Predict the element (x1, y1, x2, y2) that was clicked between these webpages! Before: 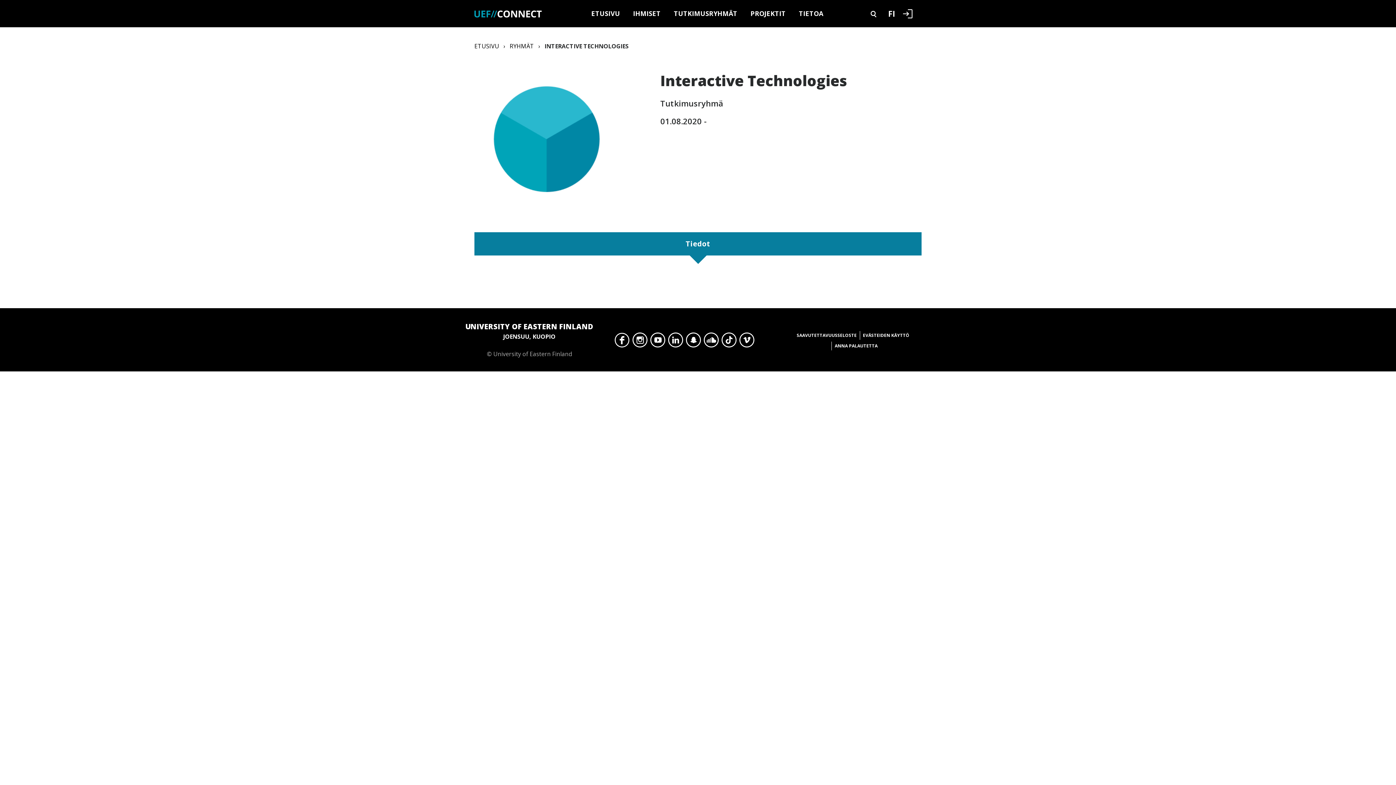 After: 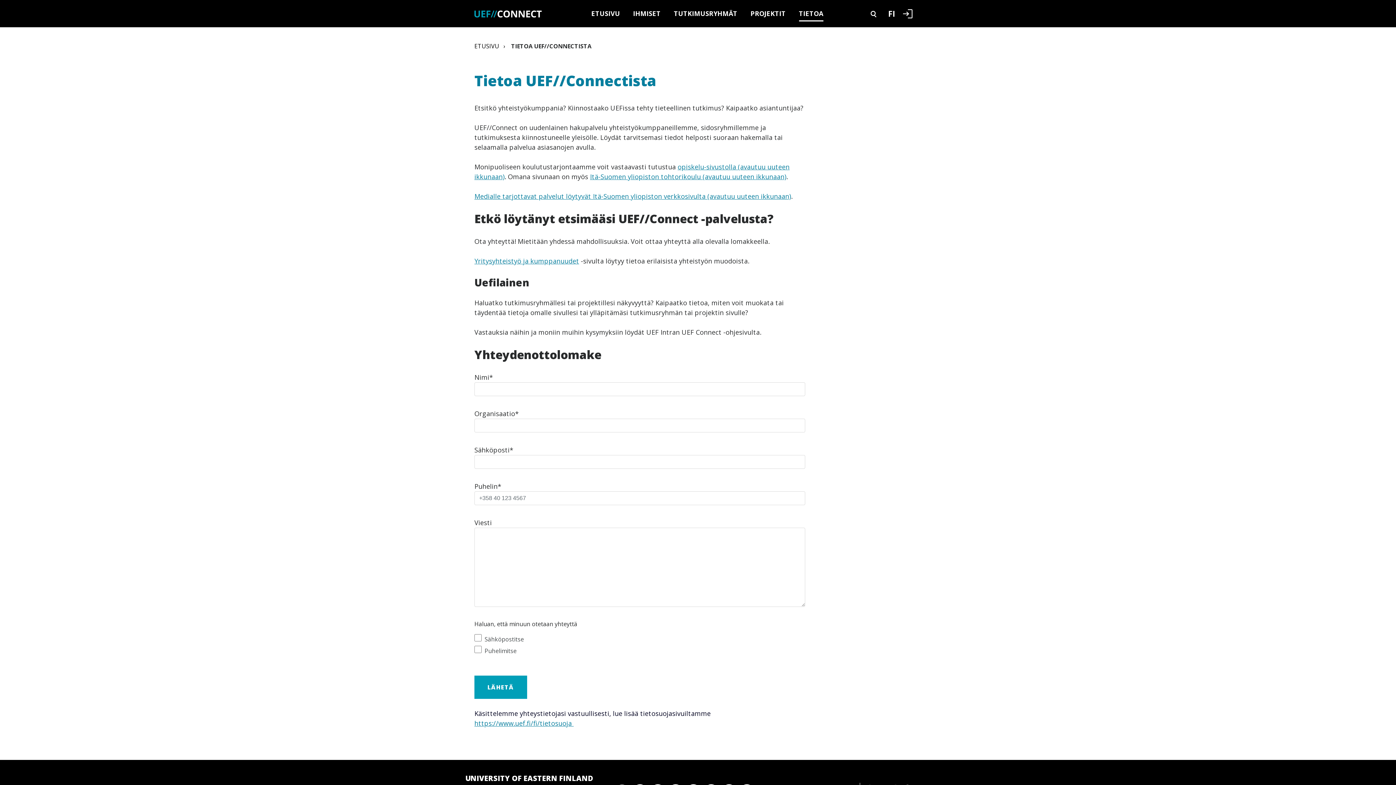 Action: bbox: (799, 8, 823, 21) label: TIETOA